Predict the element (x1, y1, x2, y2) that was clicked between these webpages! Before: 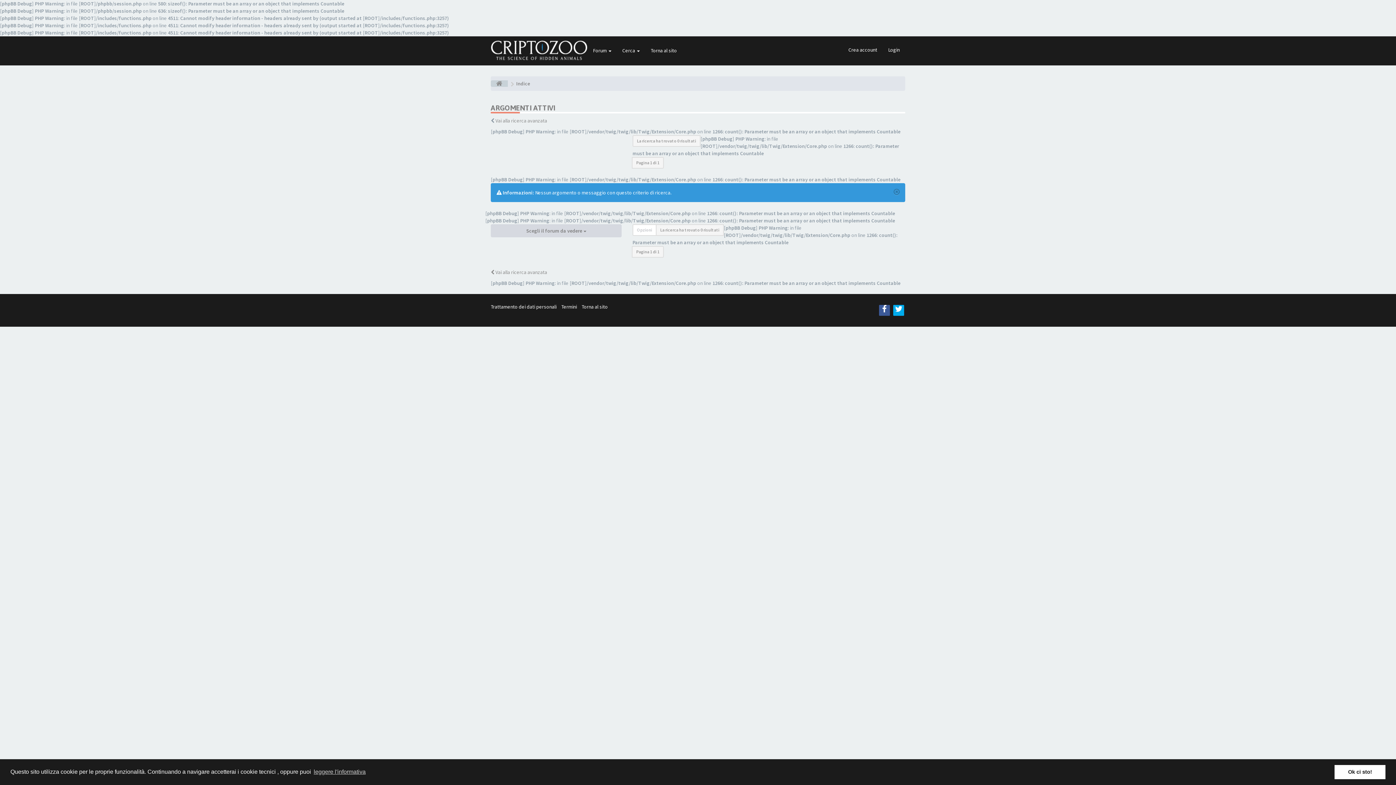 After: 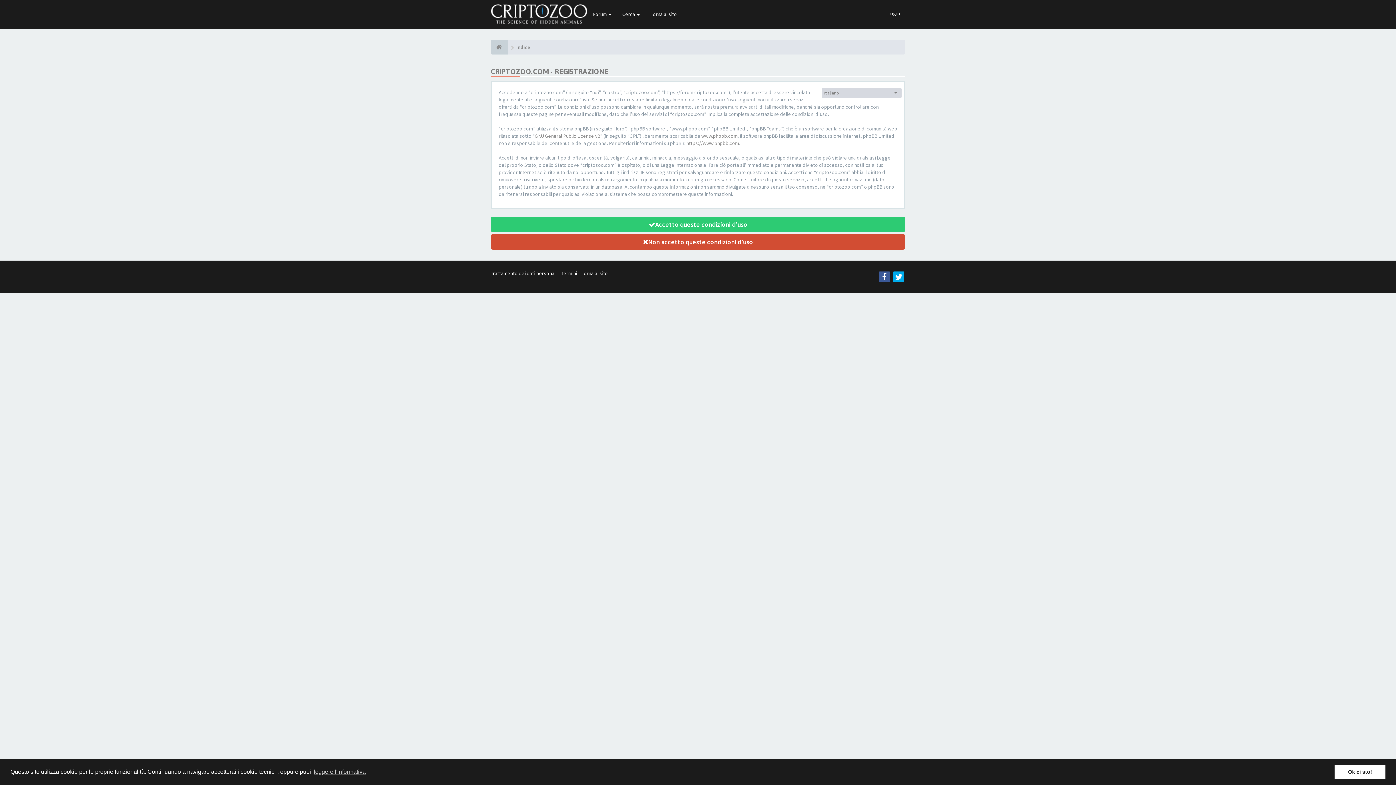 Action: bbox: (843, 40, 882, 58) label: Crea account